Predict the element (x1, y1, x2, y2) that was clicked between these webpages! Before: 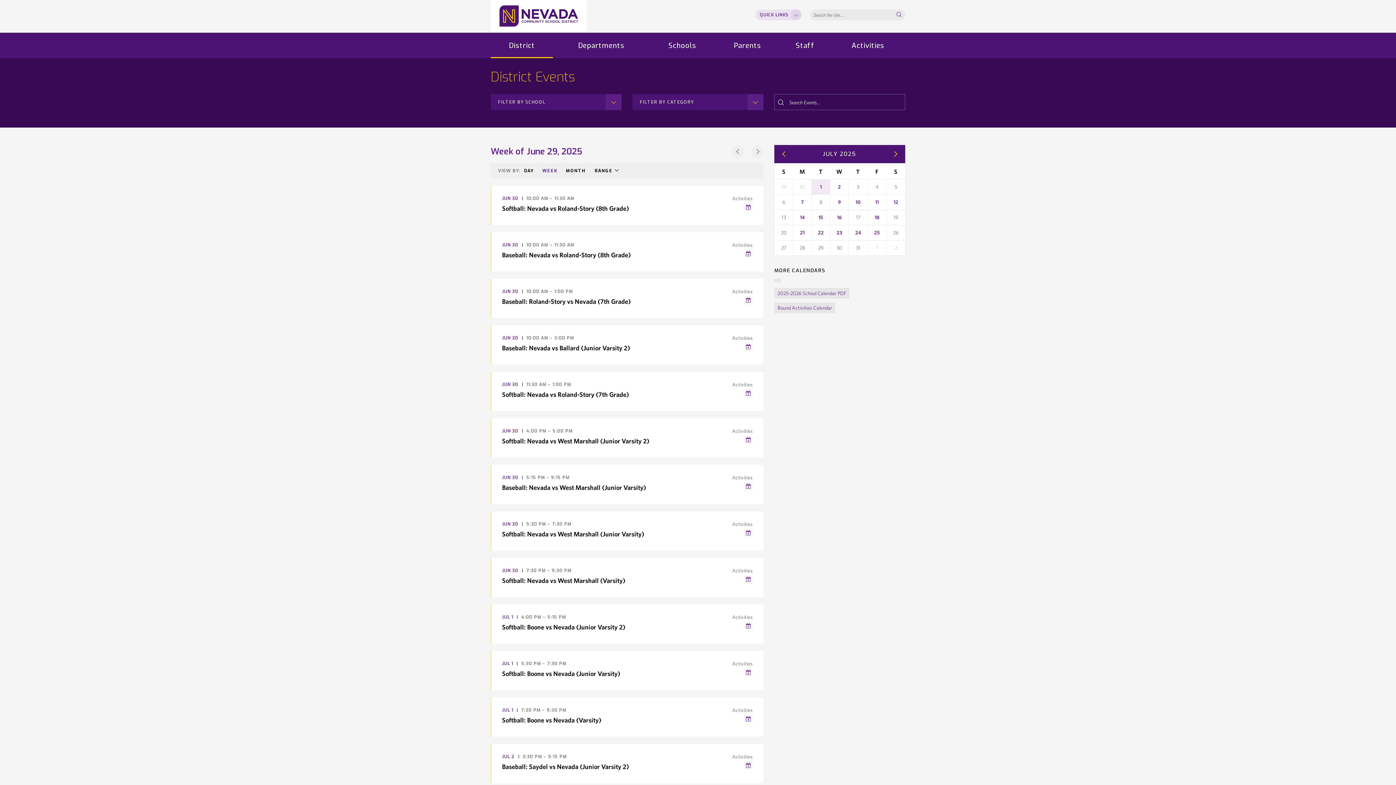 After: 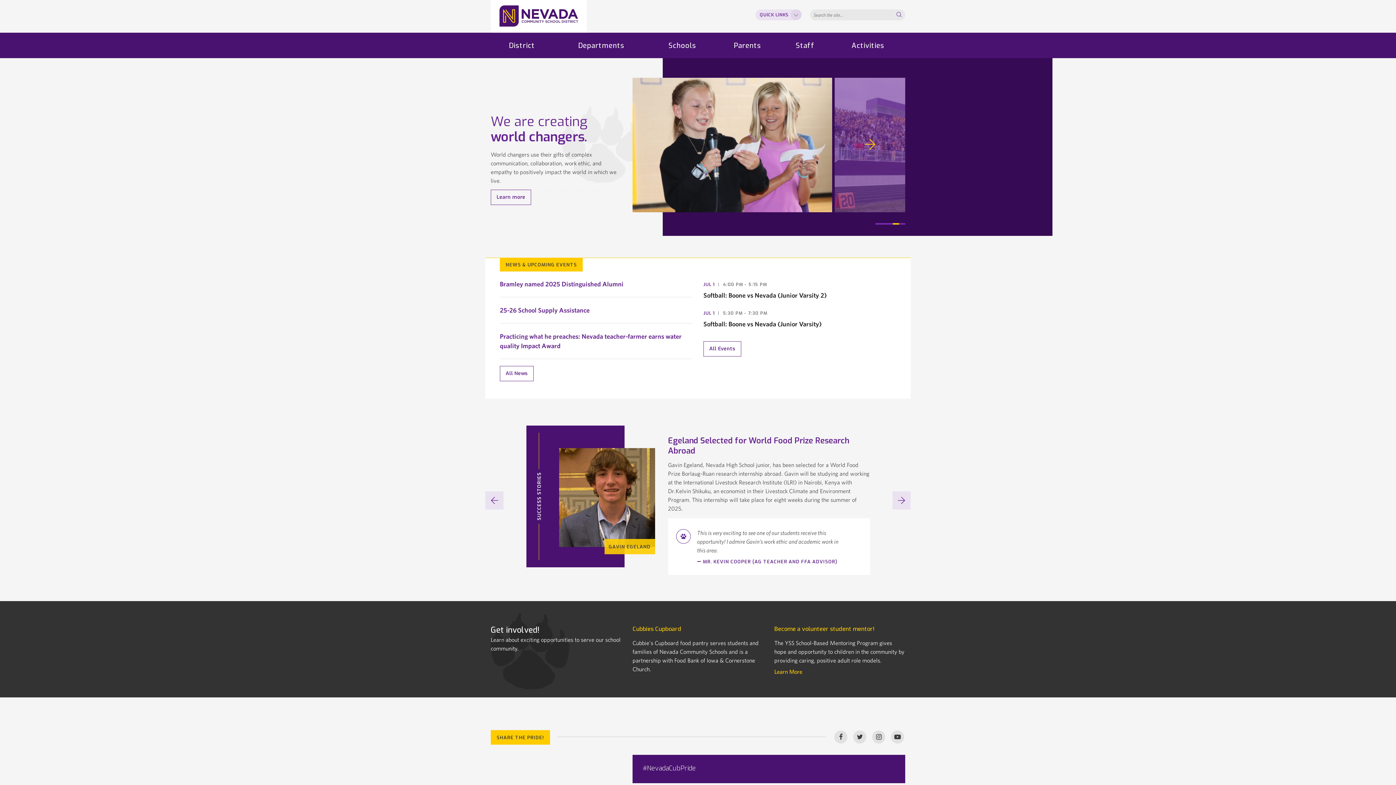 Action: bbox: (490, 0, 586, 32)